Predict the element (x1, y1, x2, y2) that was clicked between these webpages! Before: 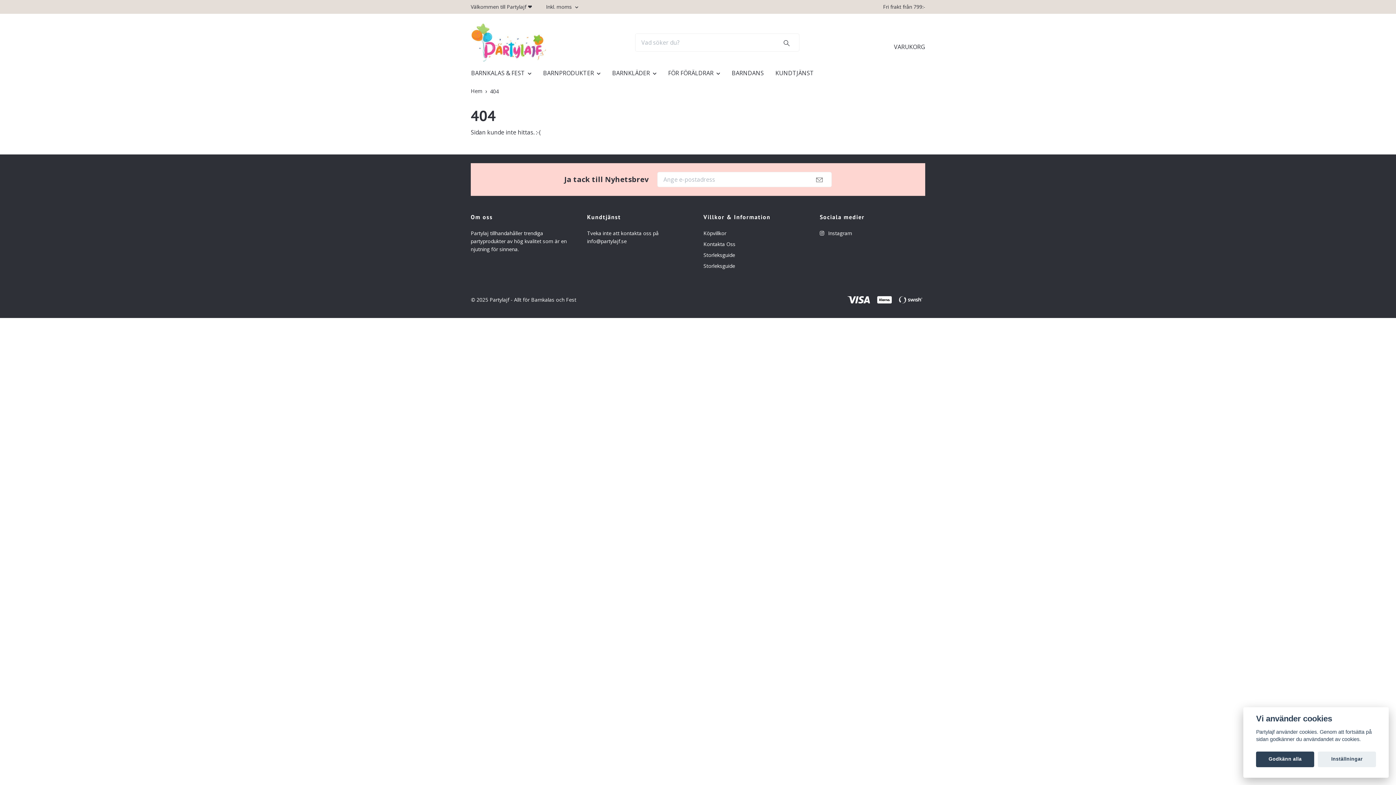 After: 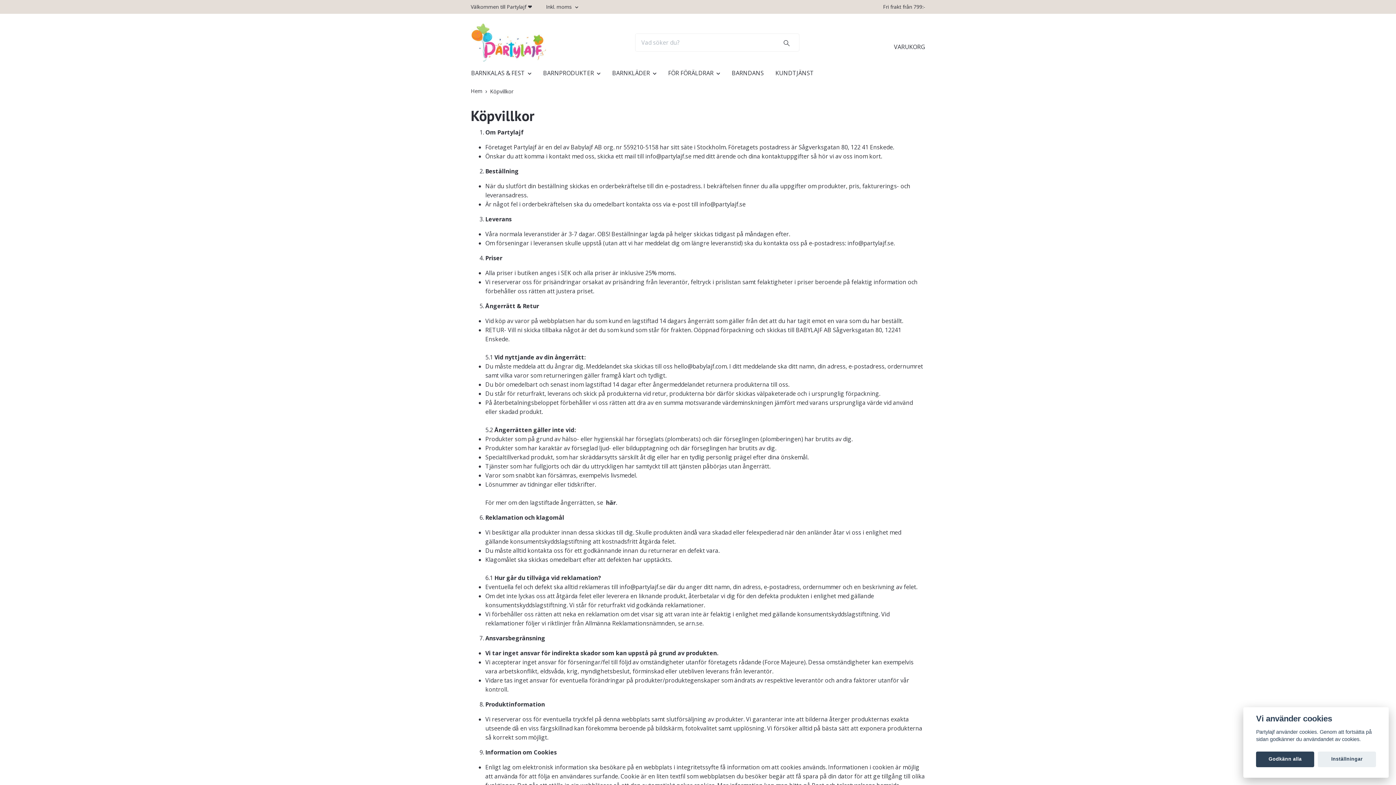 Action: label: Köpvillkor bbox: (703, 229, 726, 236)